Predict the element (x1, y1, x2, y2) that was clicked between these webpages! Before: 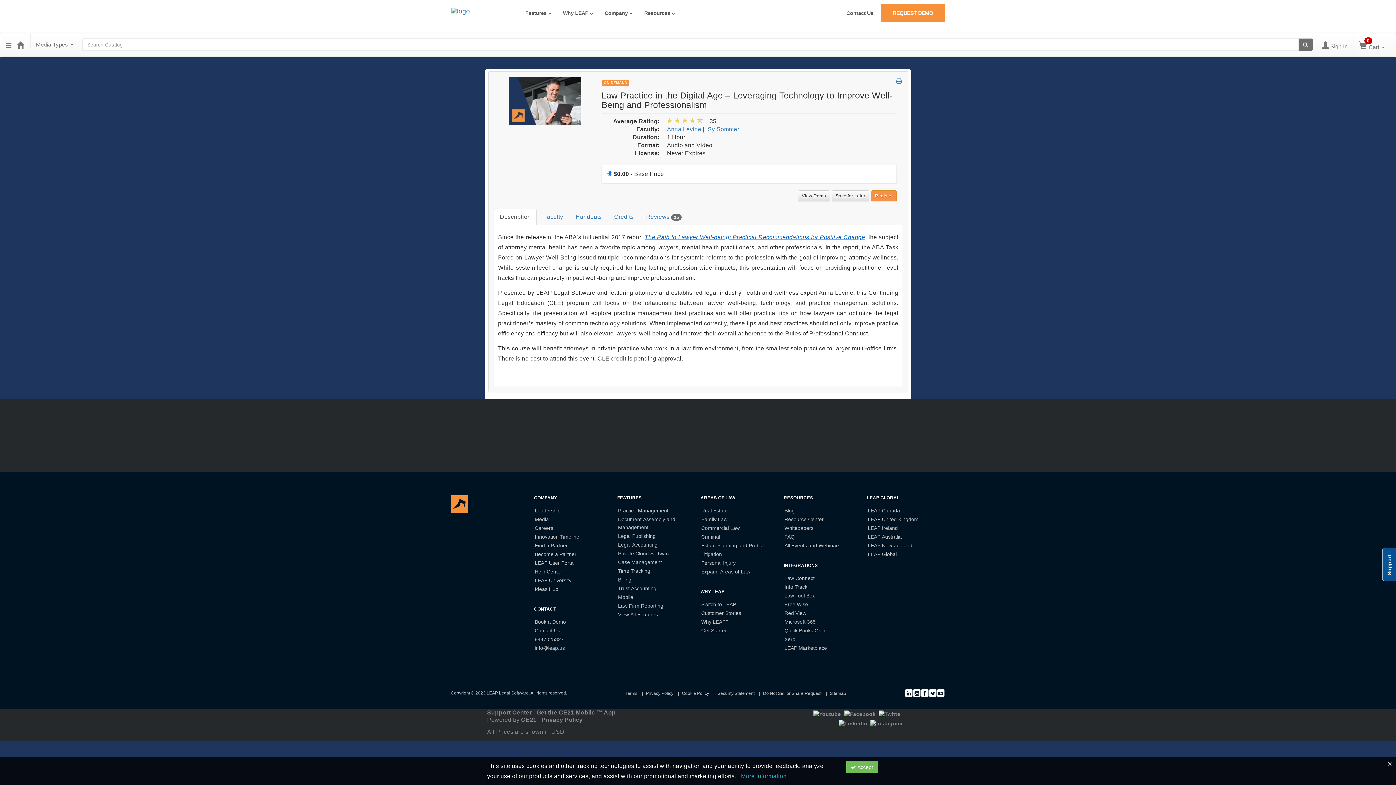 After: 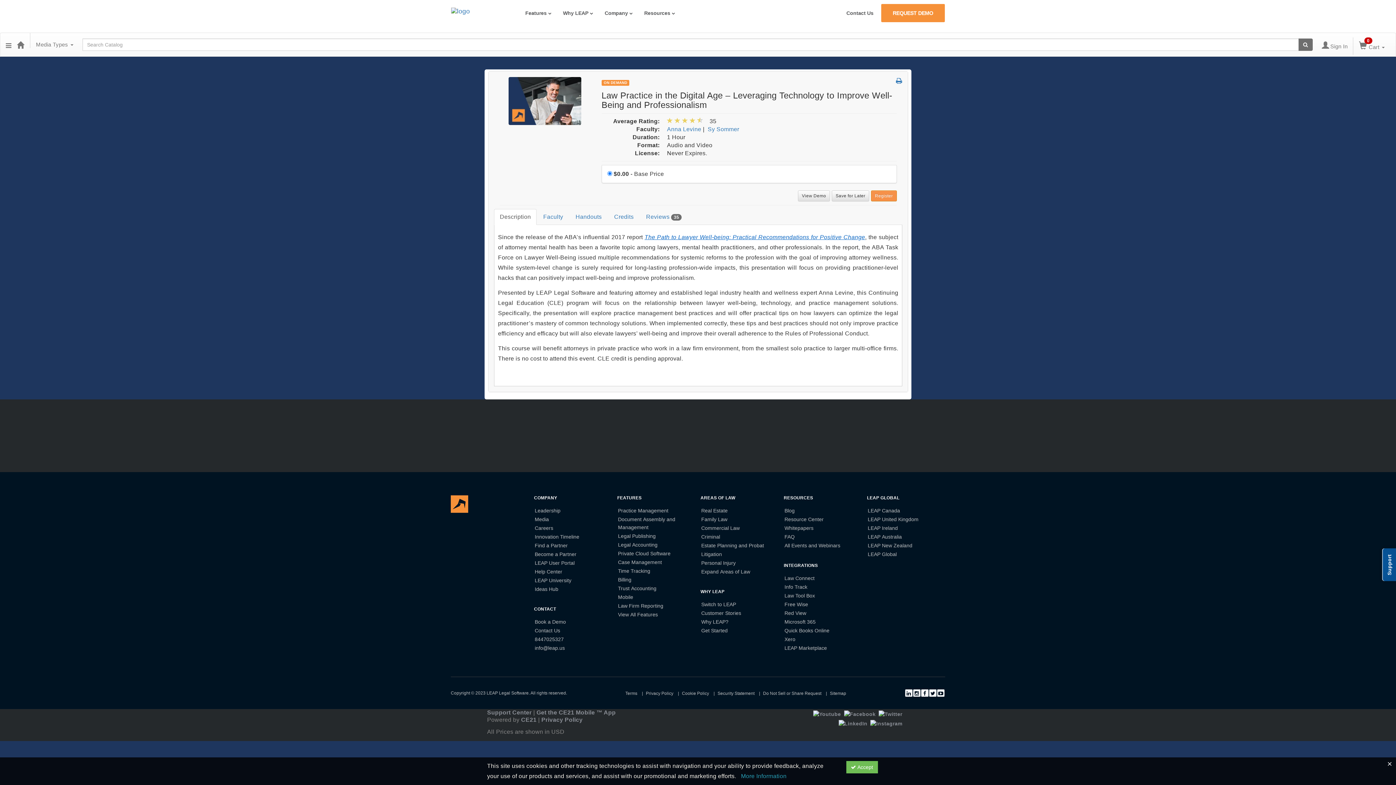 Action: bbox: (921, 689, 928, 697)